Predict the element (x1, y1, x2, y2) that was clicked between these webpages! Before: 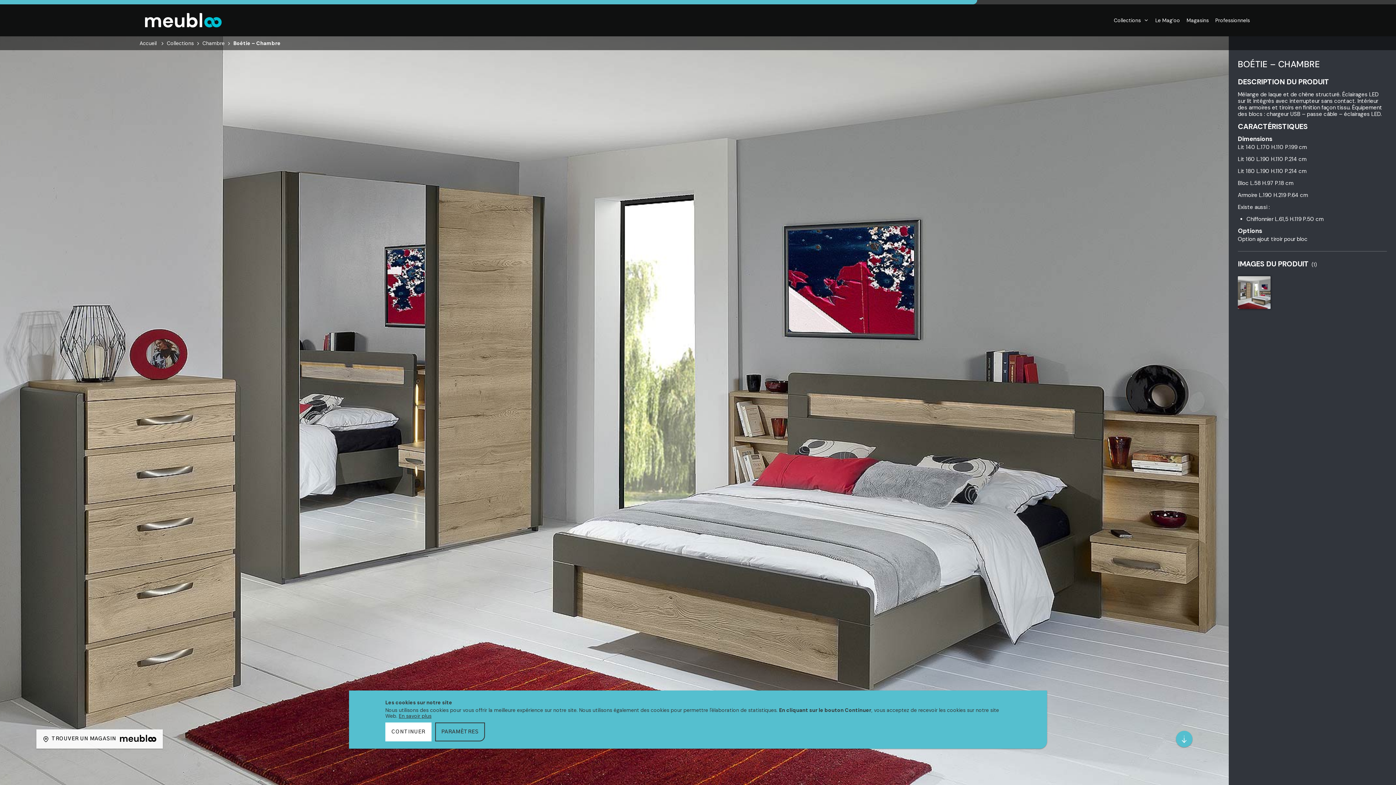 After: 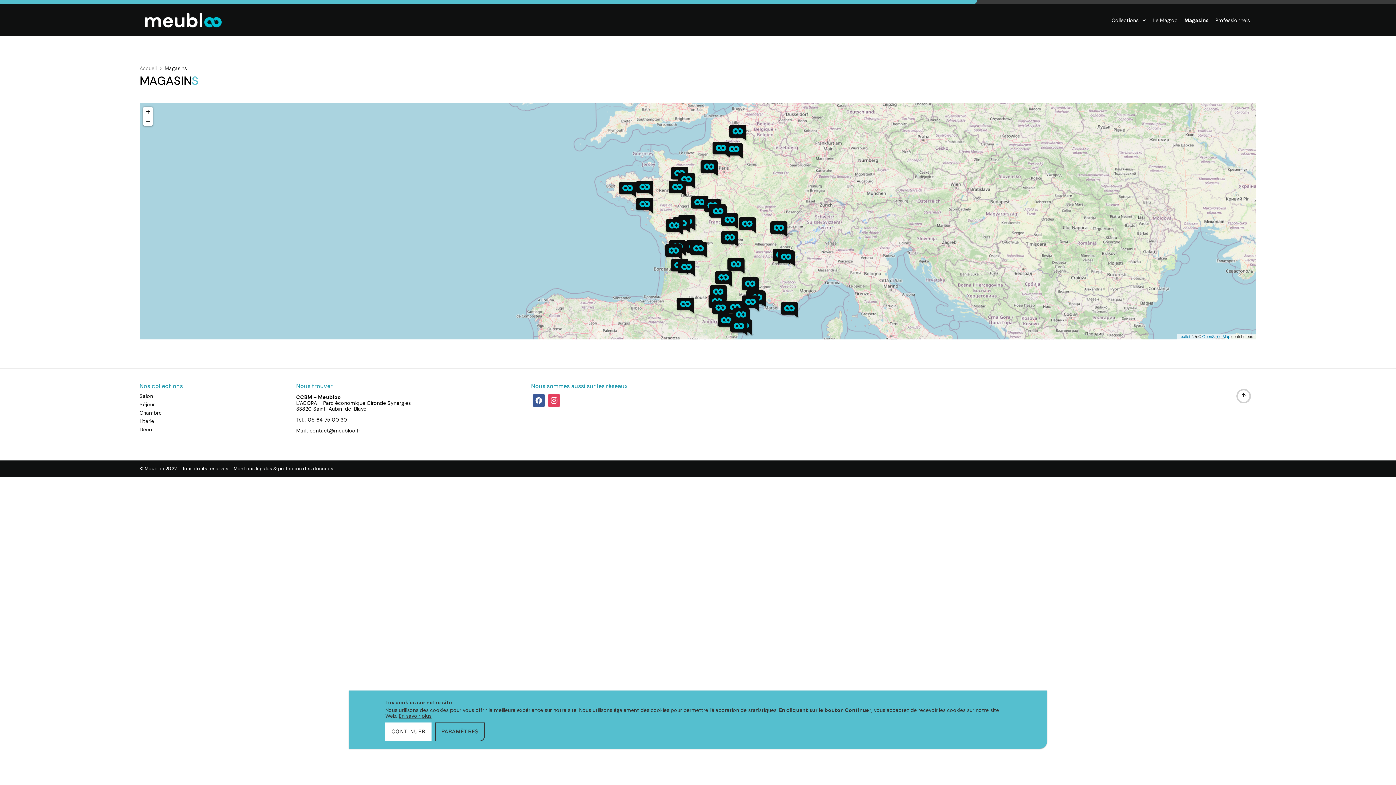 Action: label: Magasins bbox: (1186, 14, 1209, 26)